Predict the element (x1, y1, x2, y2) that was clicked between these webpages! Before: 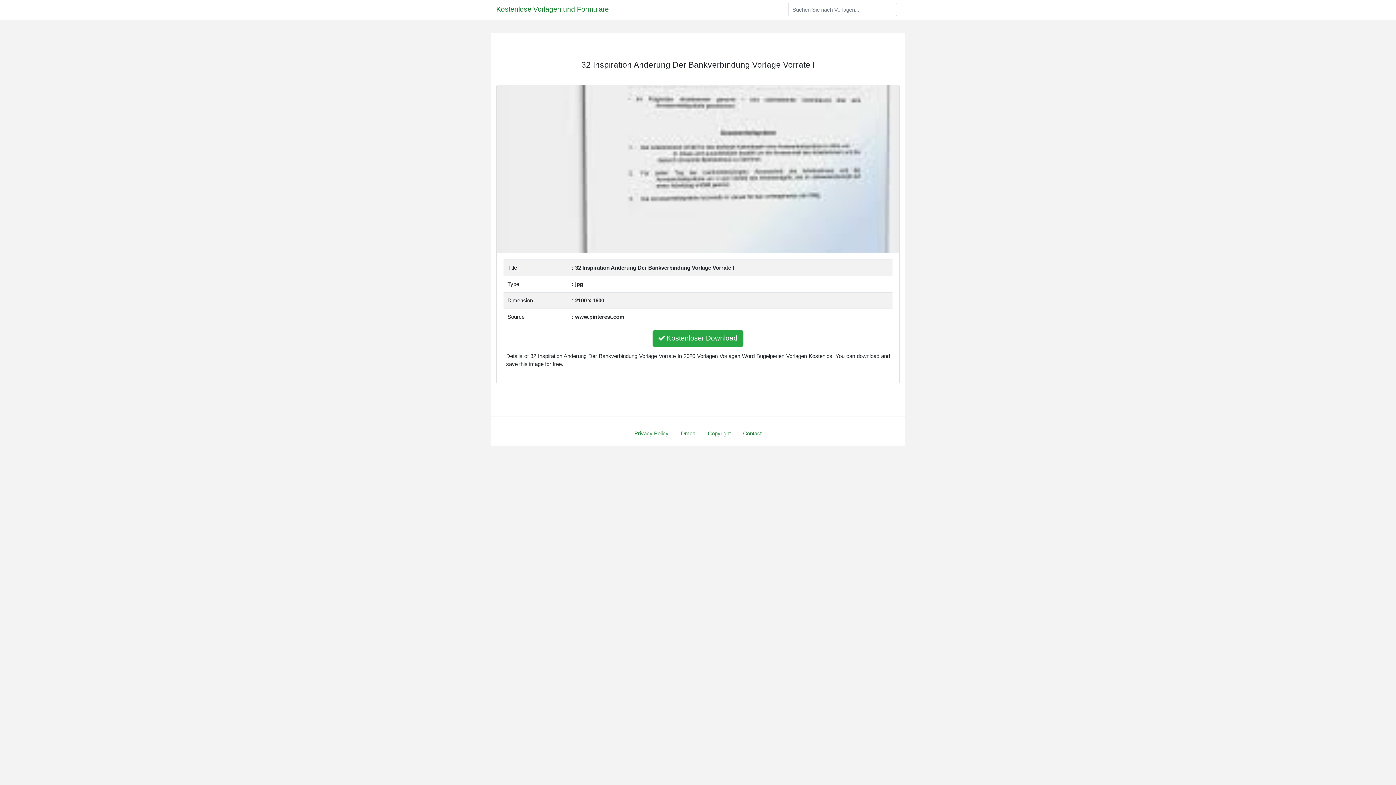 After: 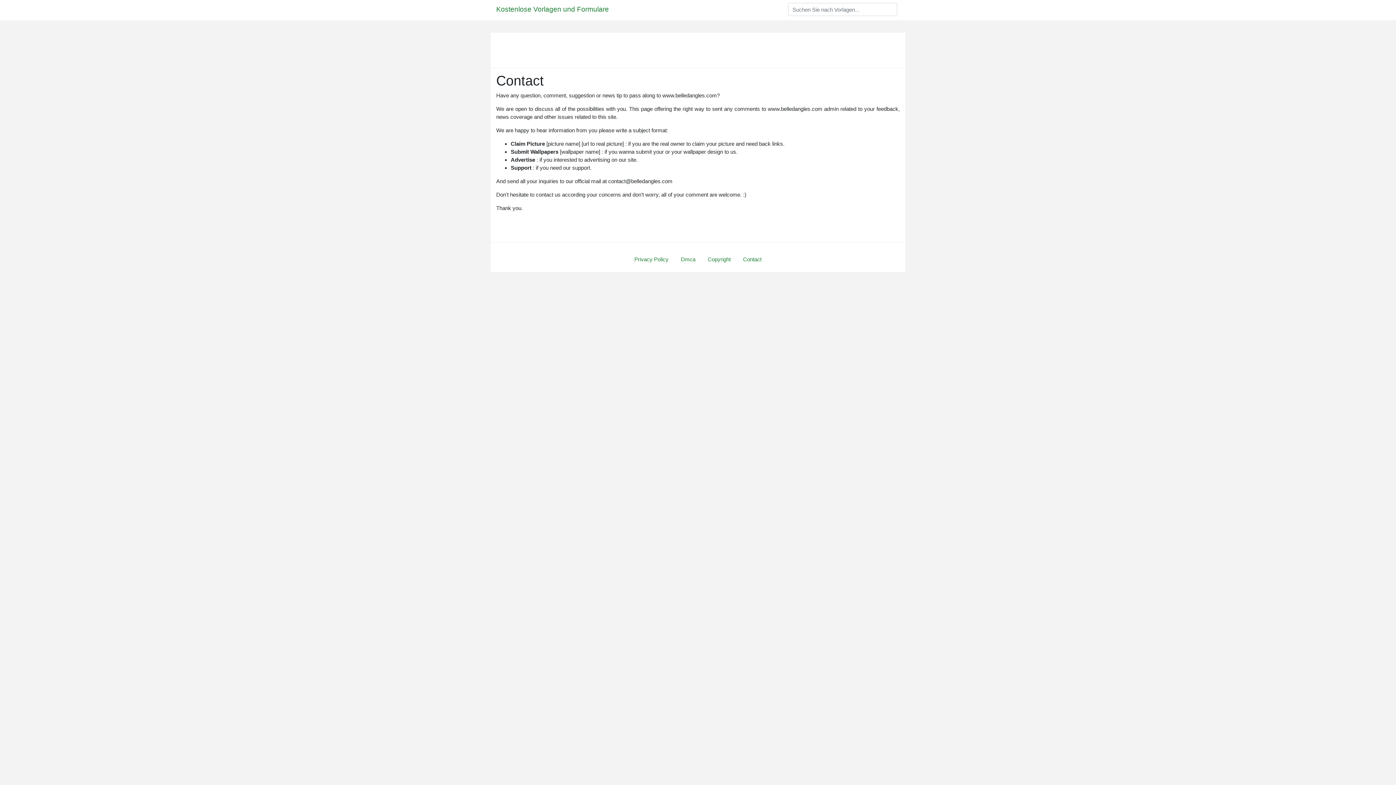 Action: bbox: (743, 430, 761, 436) label: Contact